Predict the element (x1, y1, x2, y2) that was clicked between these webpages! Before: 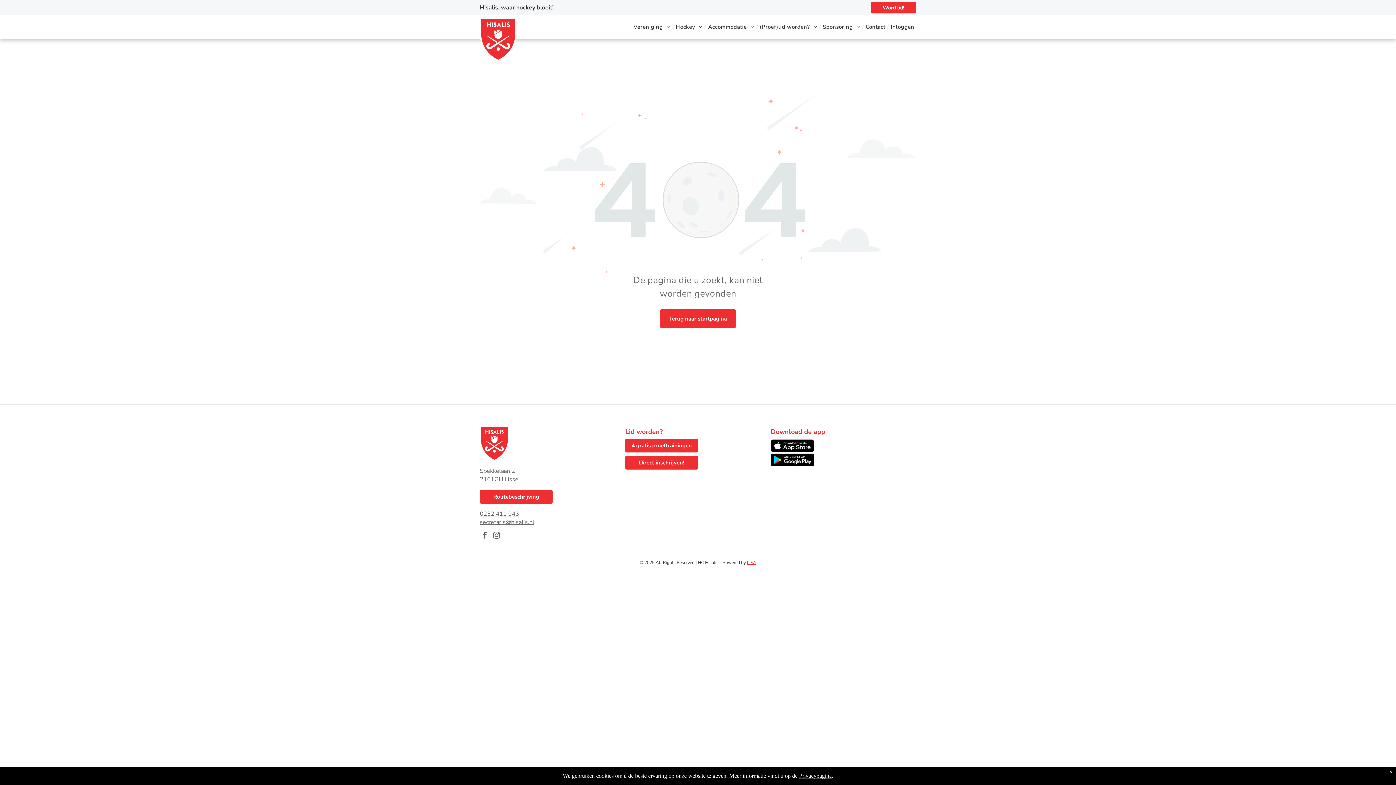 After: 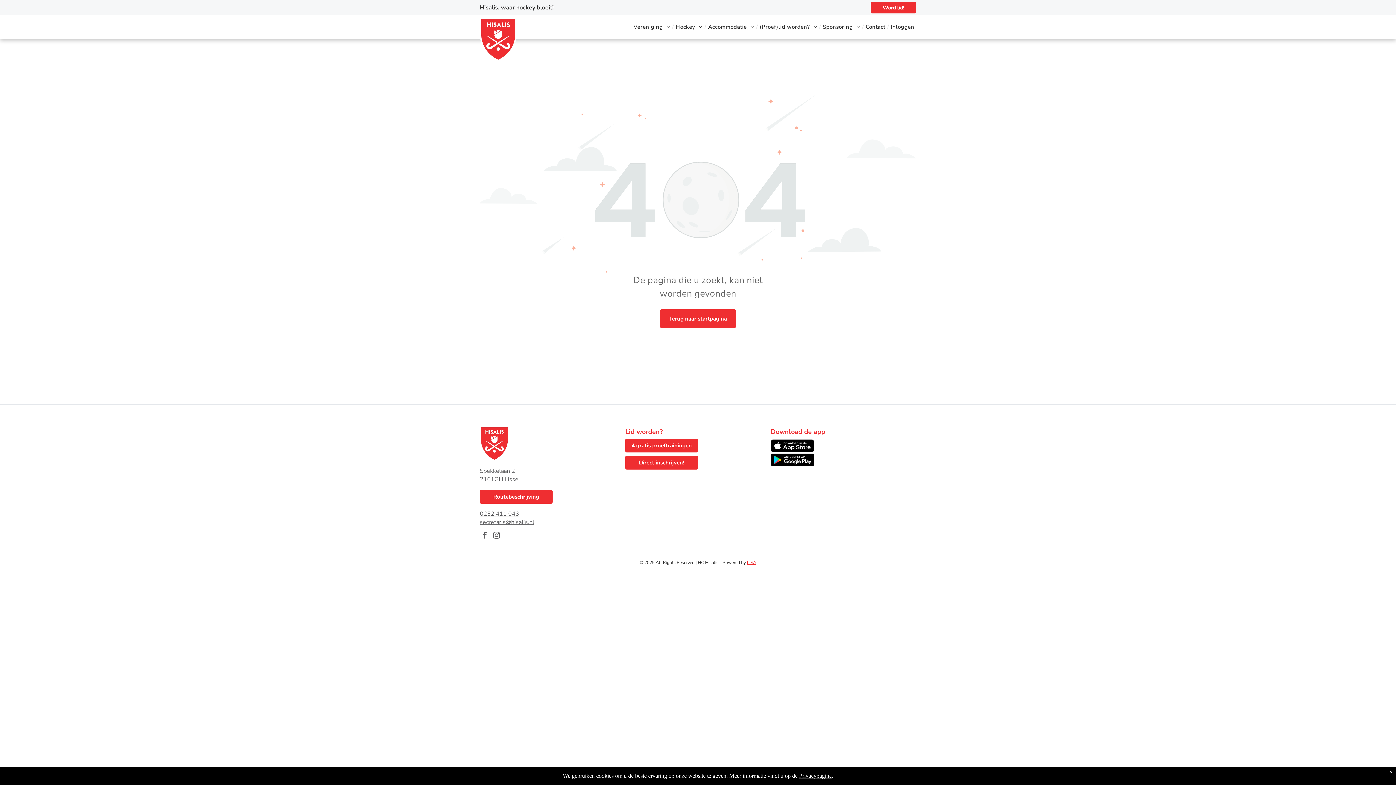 Action: bbox: (770, 453, 814, 461)